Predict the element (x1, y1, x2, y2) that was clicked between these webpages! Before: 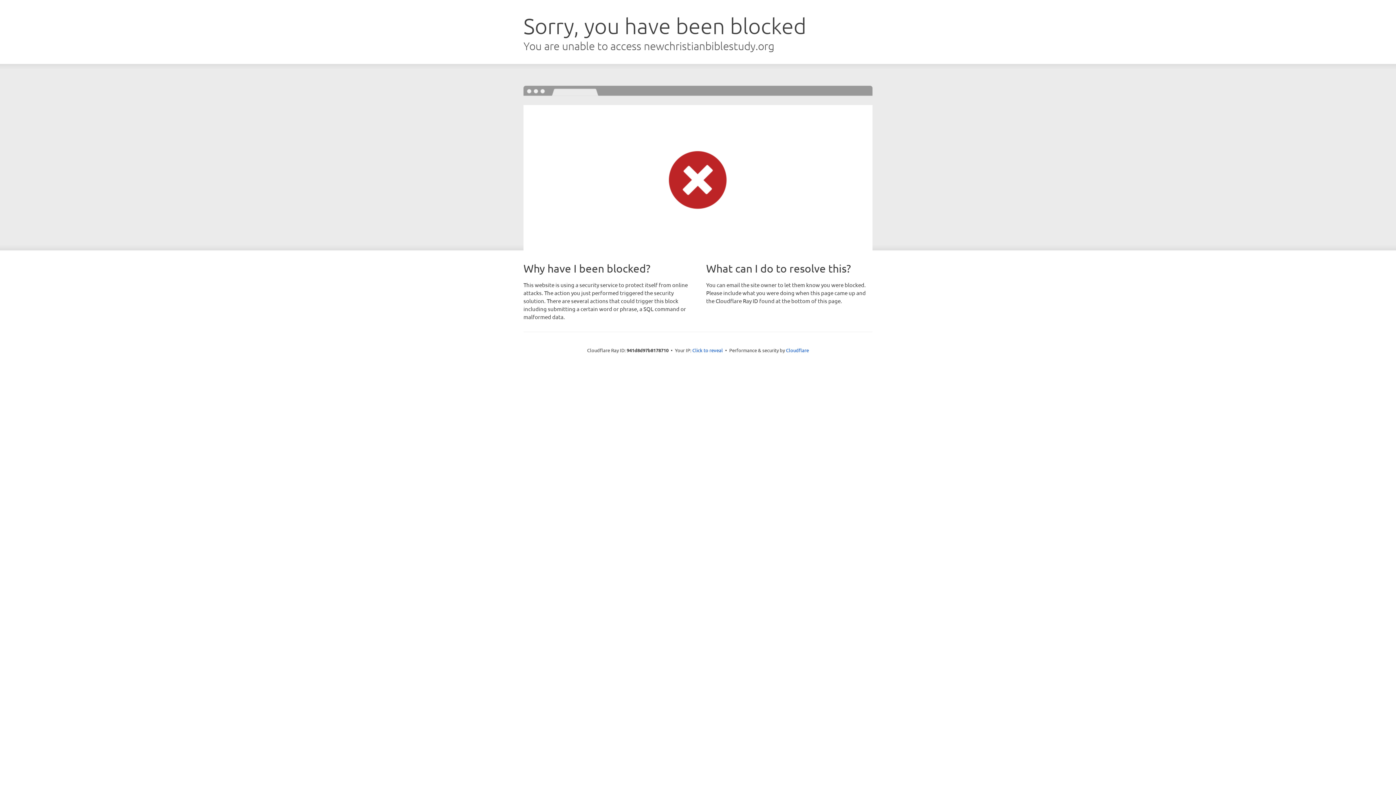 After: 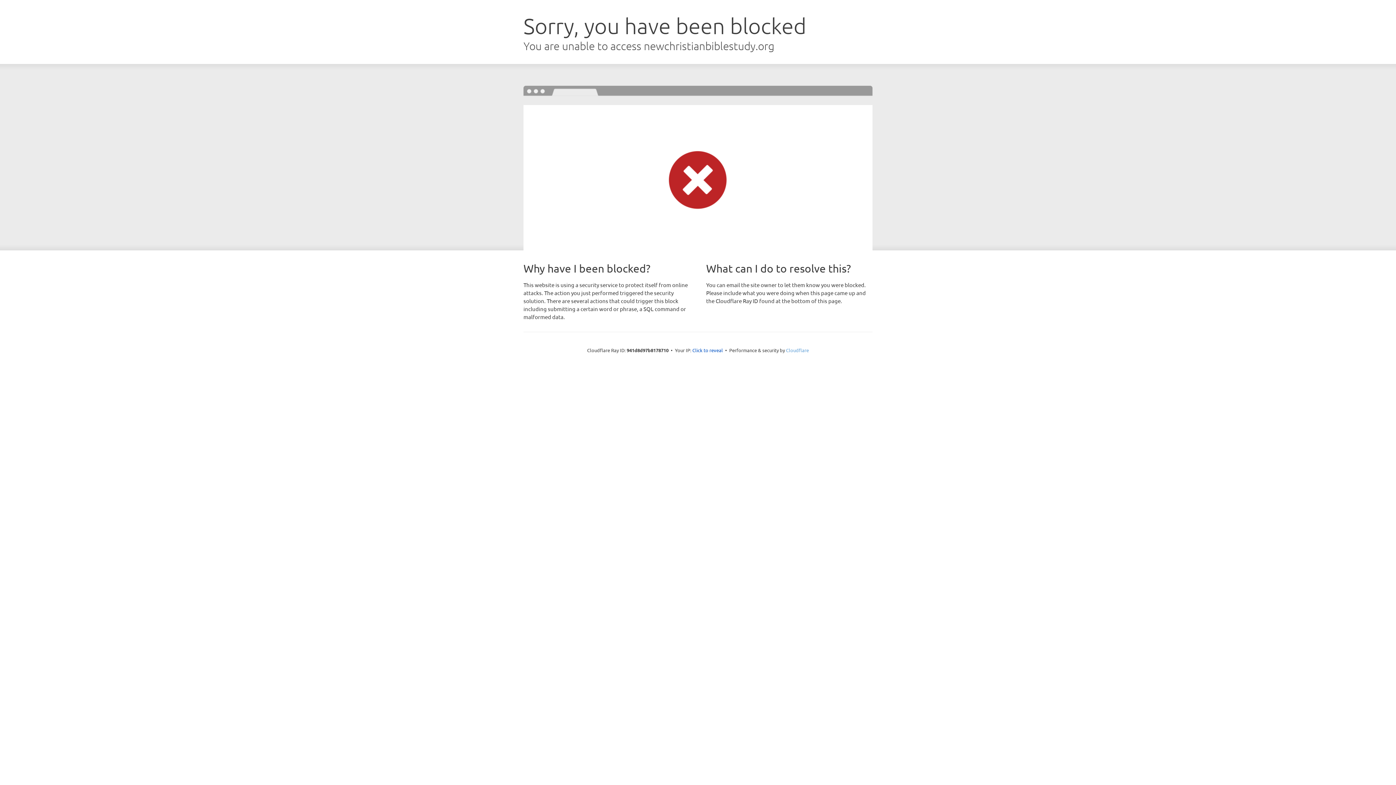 Action: label: Cloudflare bbox: (786, 347, 809, 353)